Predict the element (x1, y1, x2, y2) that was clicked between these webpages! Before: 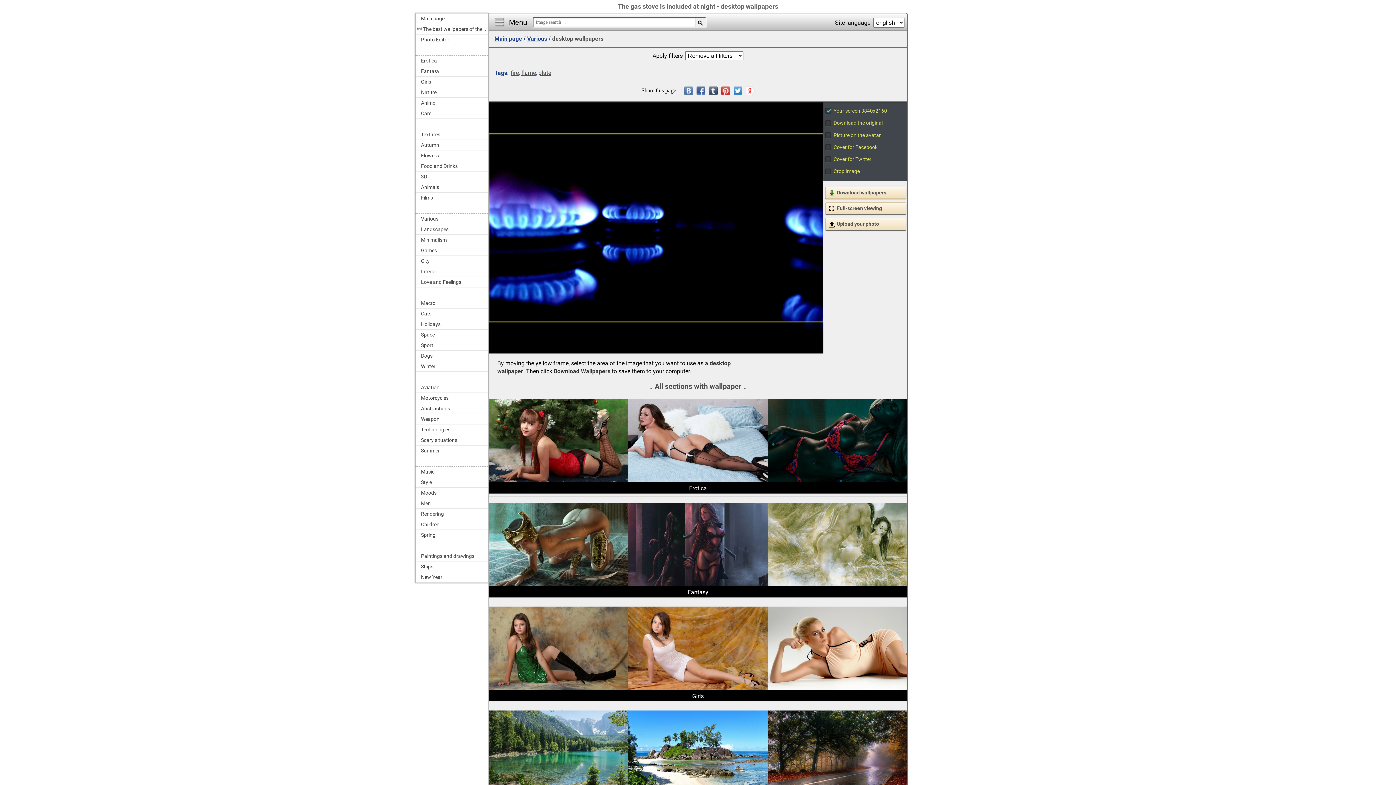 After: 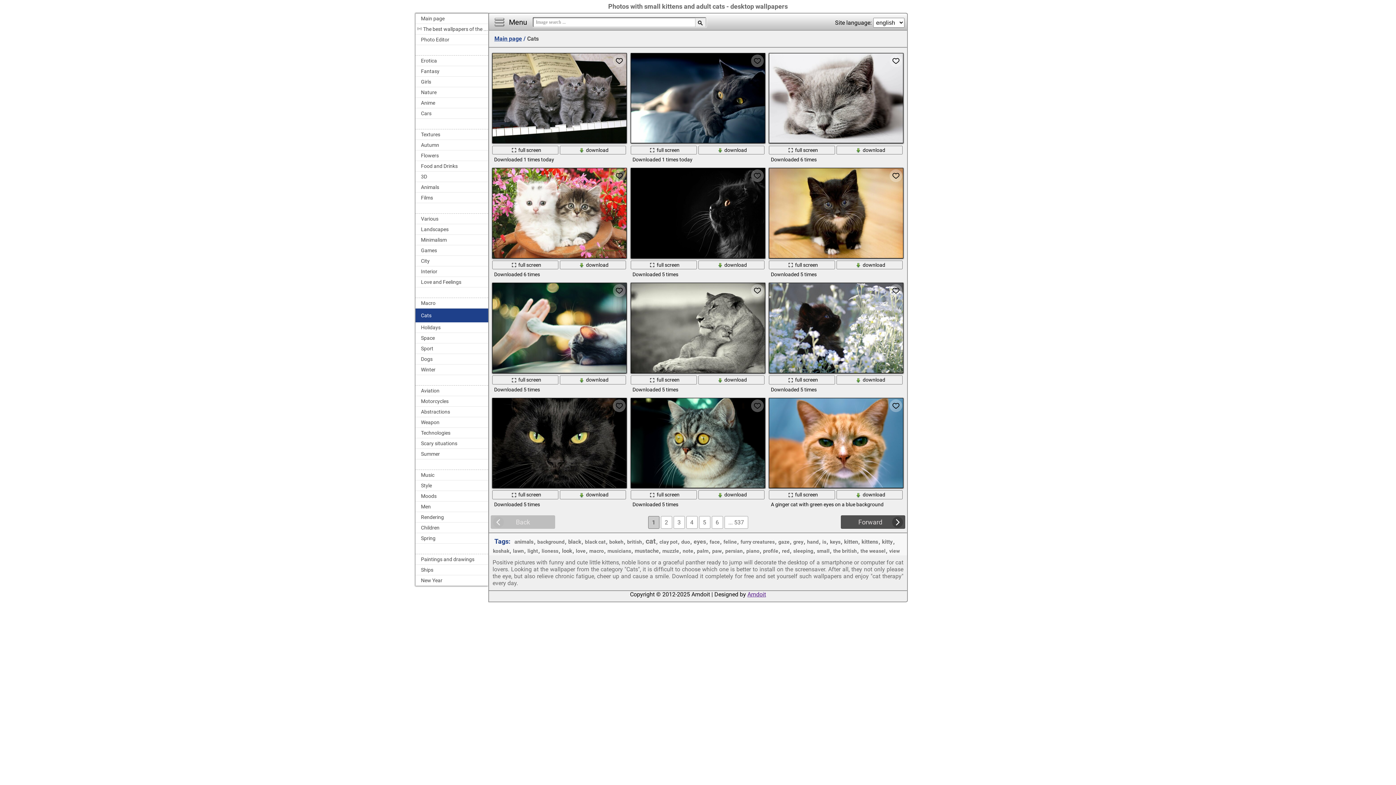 Action: bbox: (415, 308, 488, 319) label: Cats